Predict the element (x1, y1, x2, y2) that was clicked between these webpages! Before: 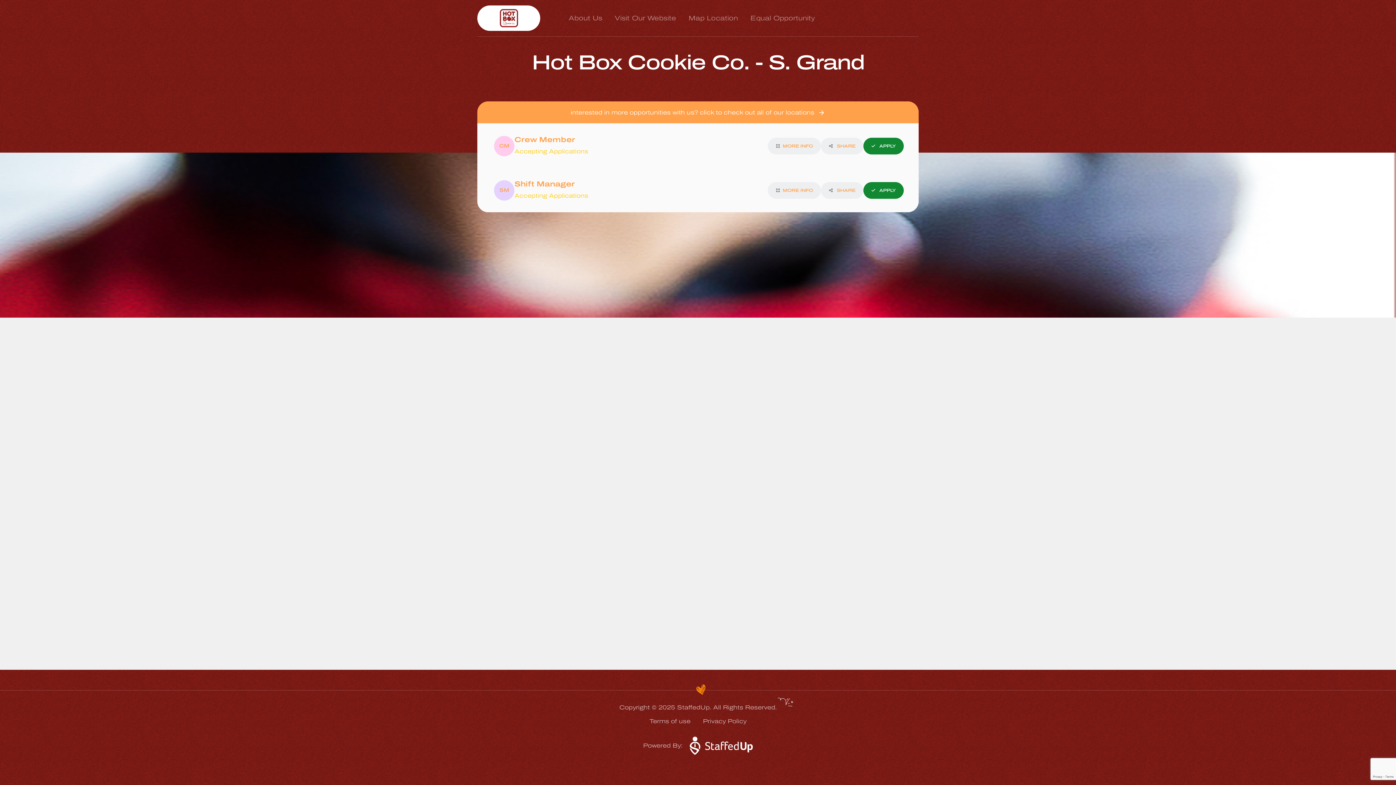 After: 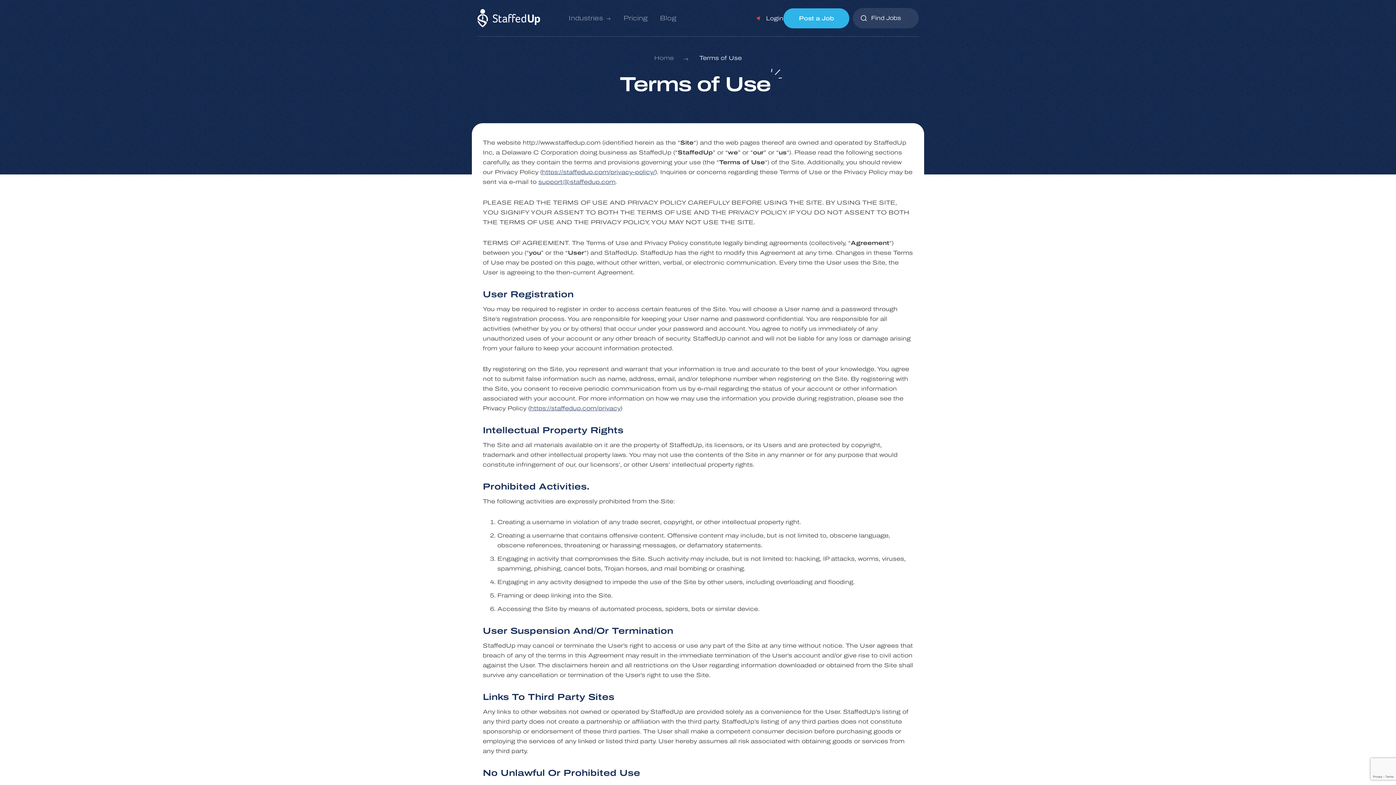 Action: label: Terms of use bbox: (649, 718, 690, 724)